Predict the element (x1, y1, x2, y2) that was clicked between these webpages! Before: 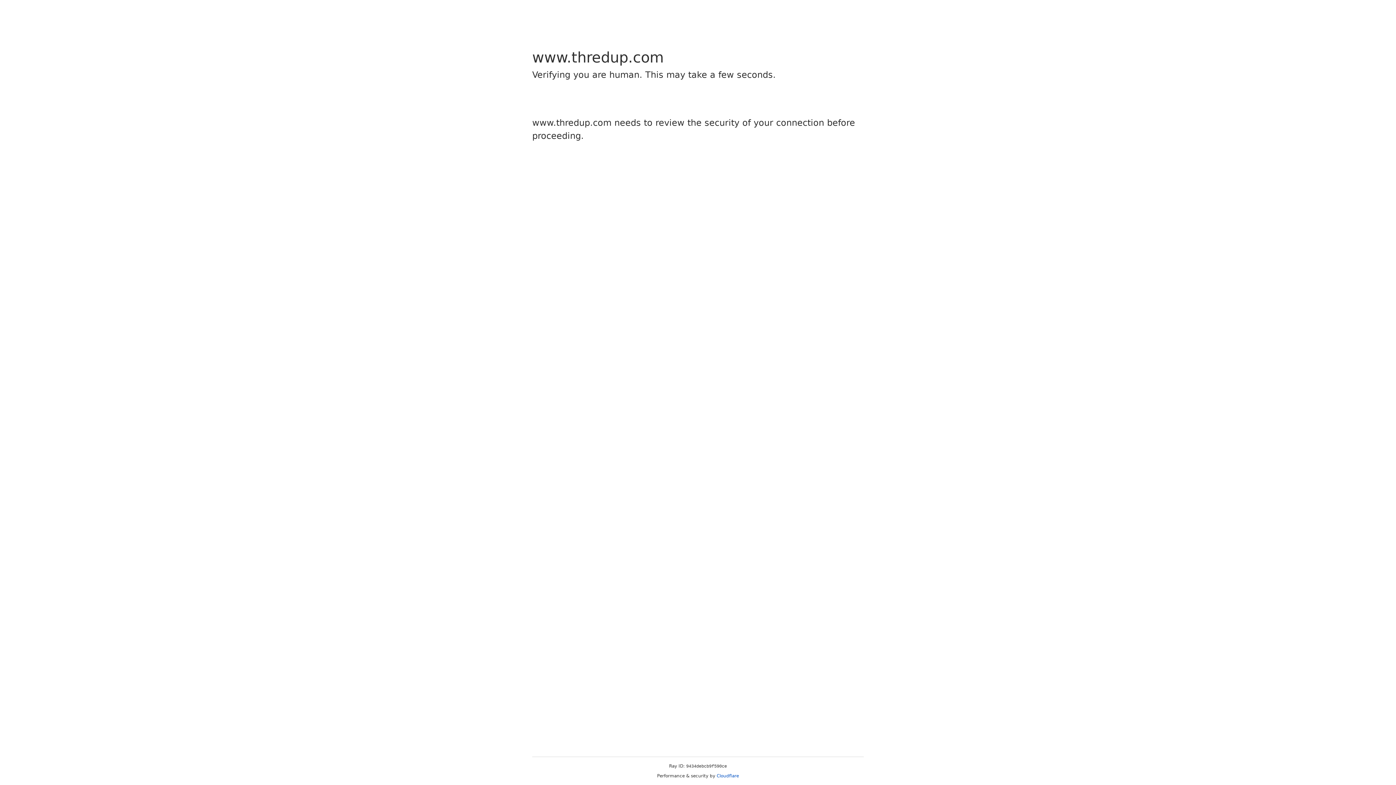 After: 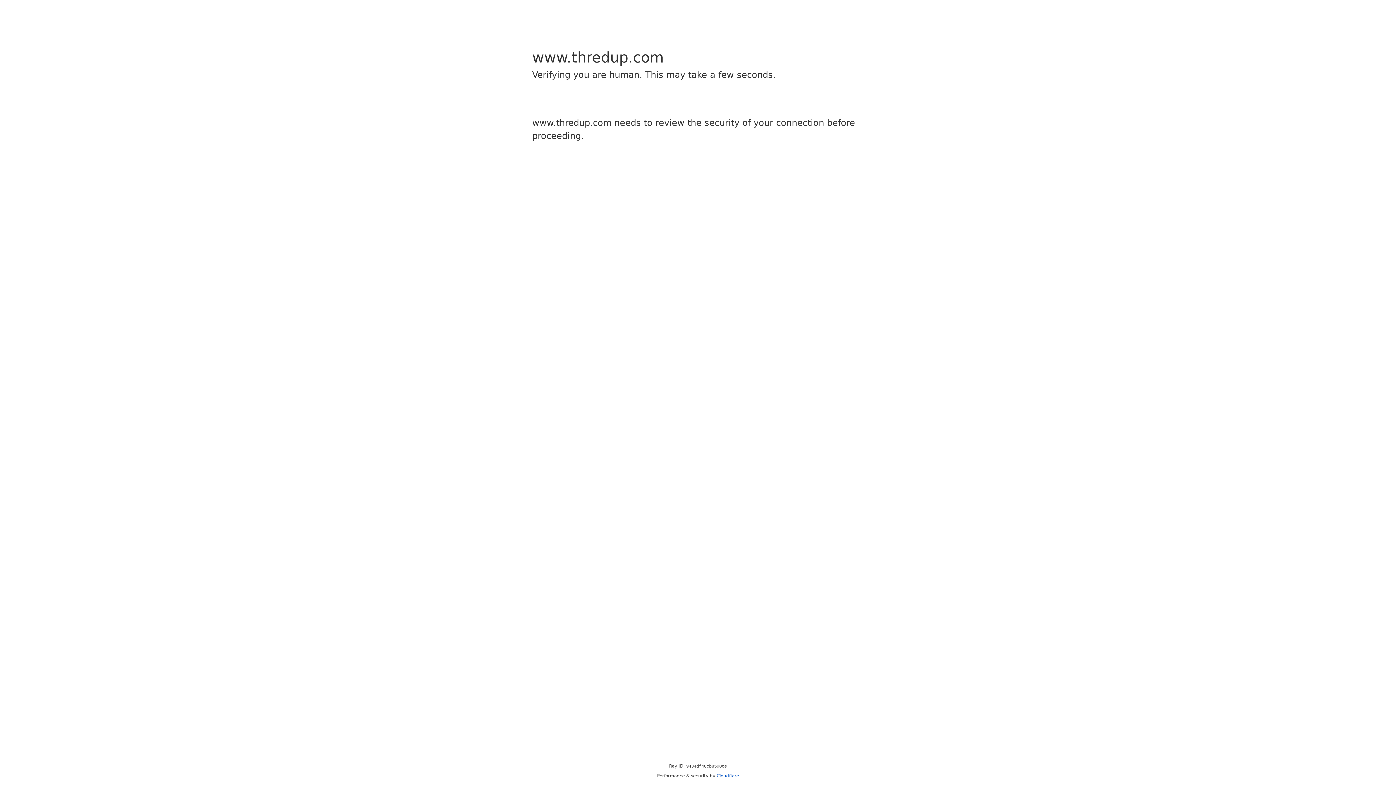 Action: label: Cloudflare bbox: (716, 773, 739, 778)